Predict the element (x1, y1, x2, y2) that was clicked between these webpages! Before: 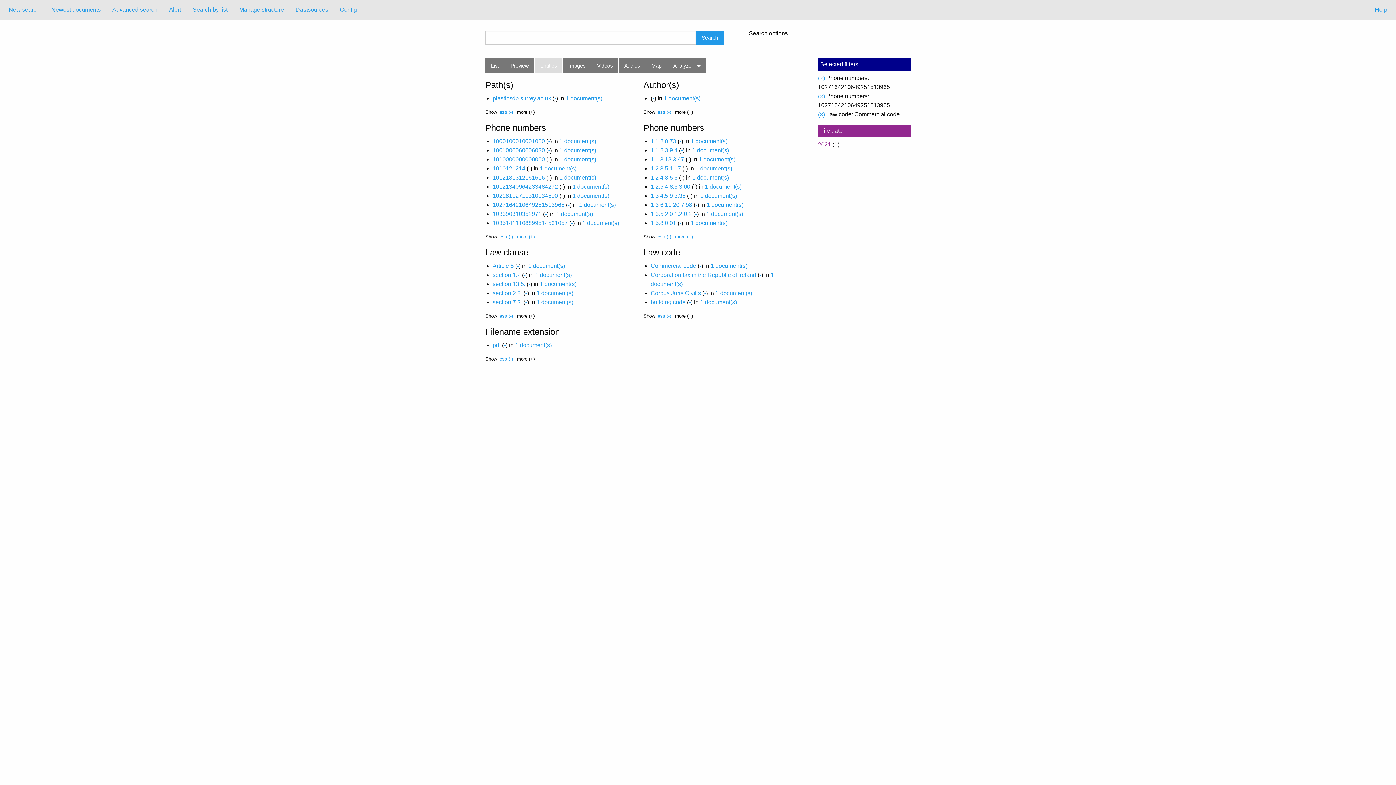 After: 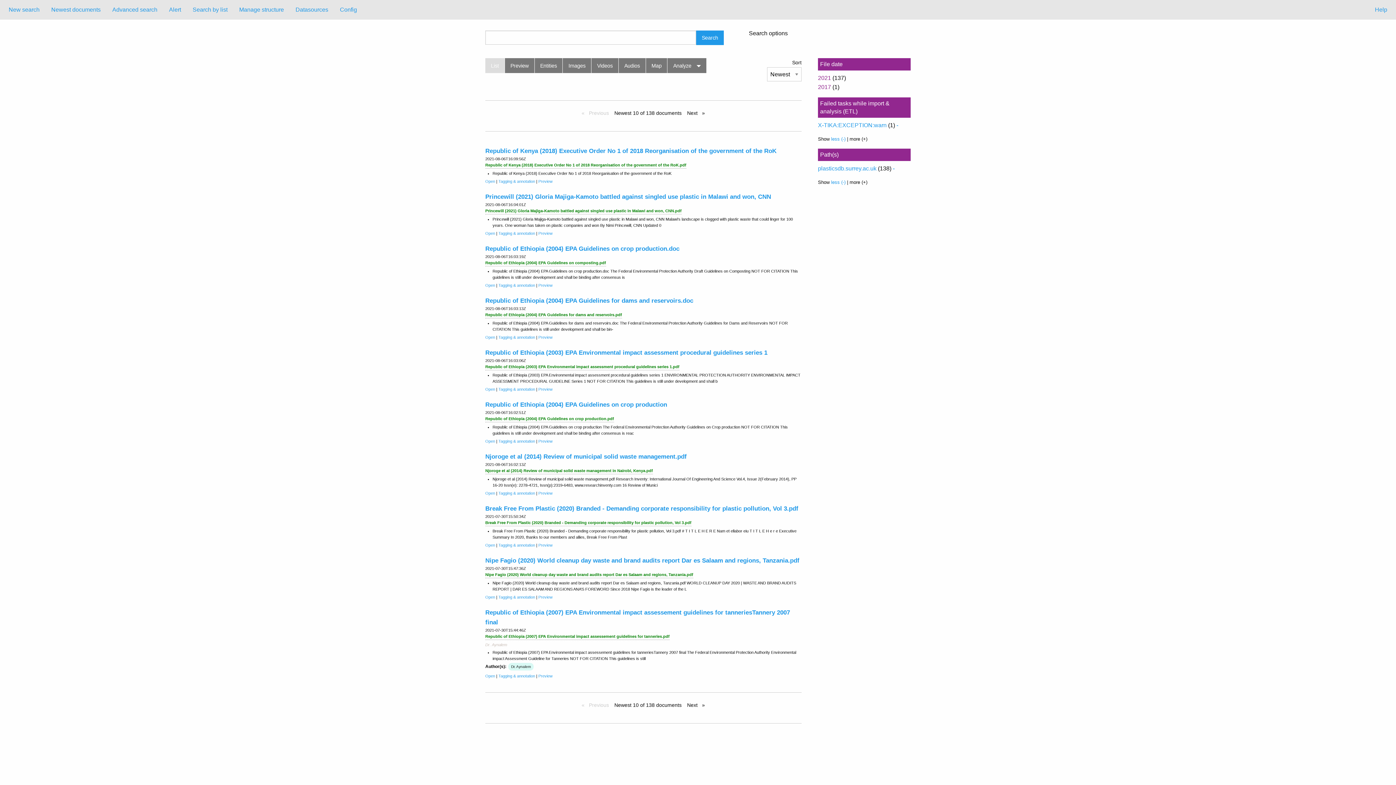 Action: label: New search bbox: (2, 2, 45, 16)